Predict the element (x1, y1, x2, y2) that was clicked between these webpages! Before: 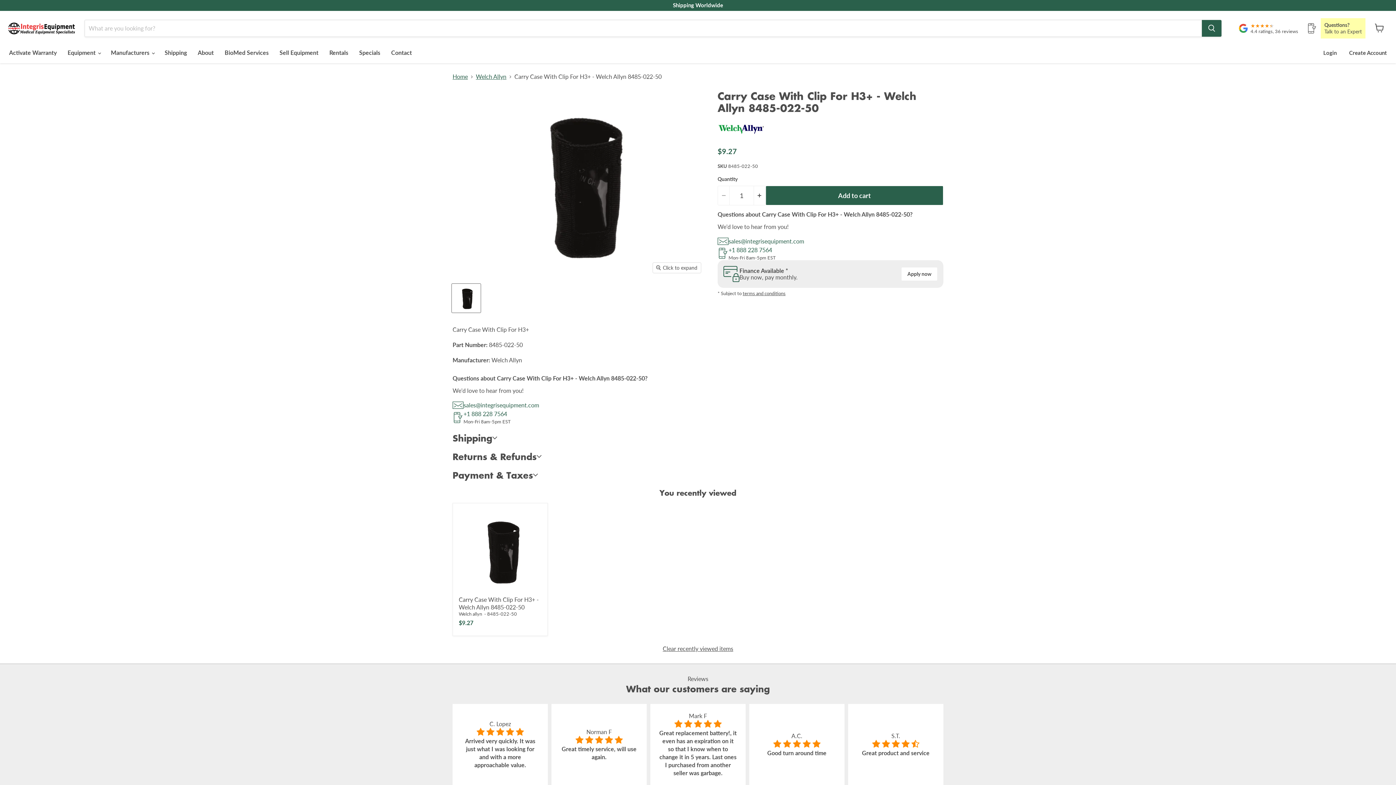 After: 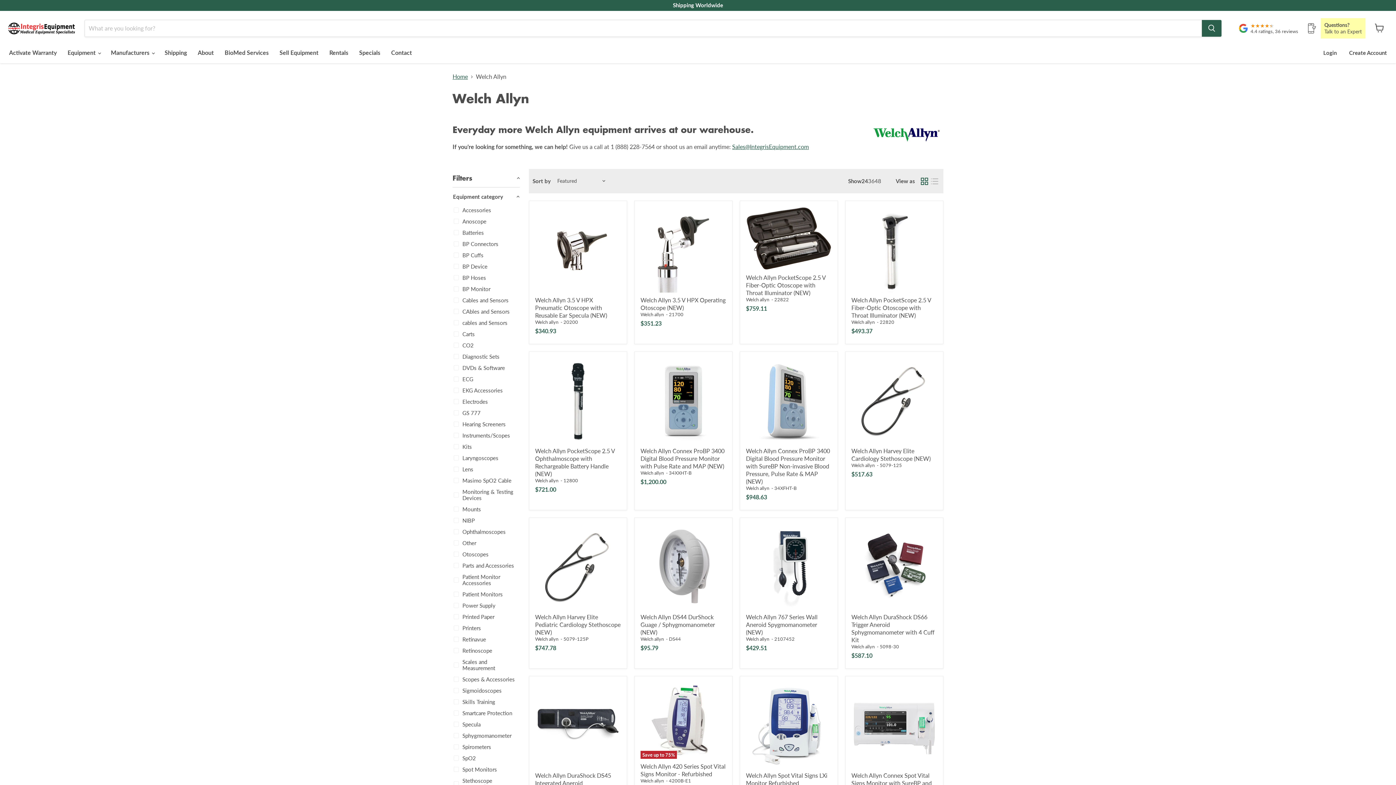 Action: label: Welch Allyn bbox: (476, 73, 506, 80)